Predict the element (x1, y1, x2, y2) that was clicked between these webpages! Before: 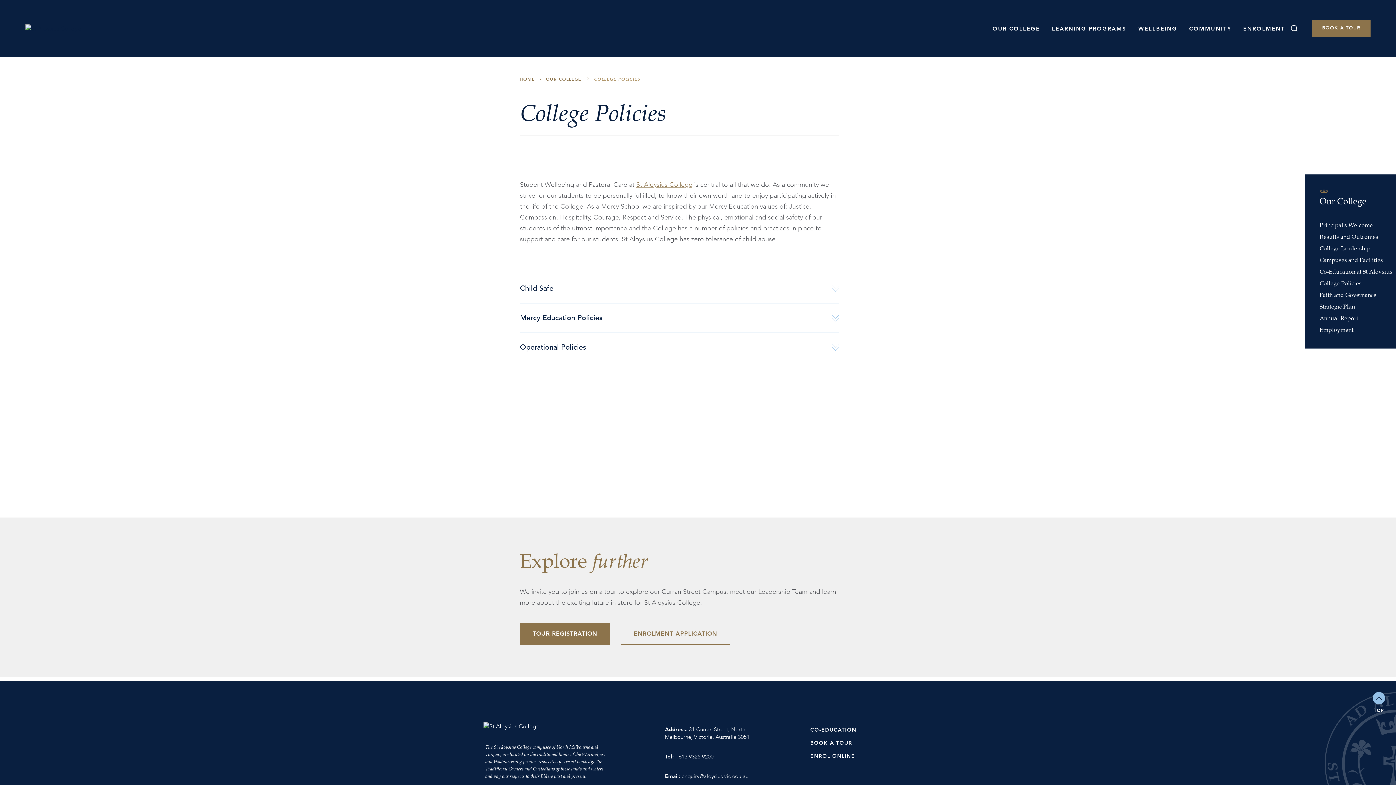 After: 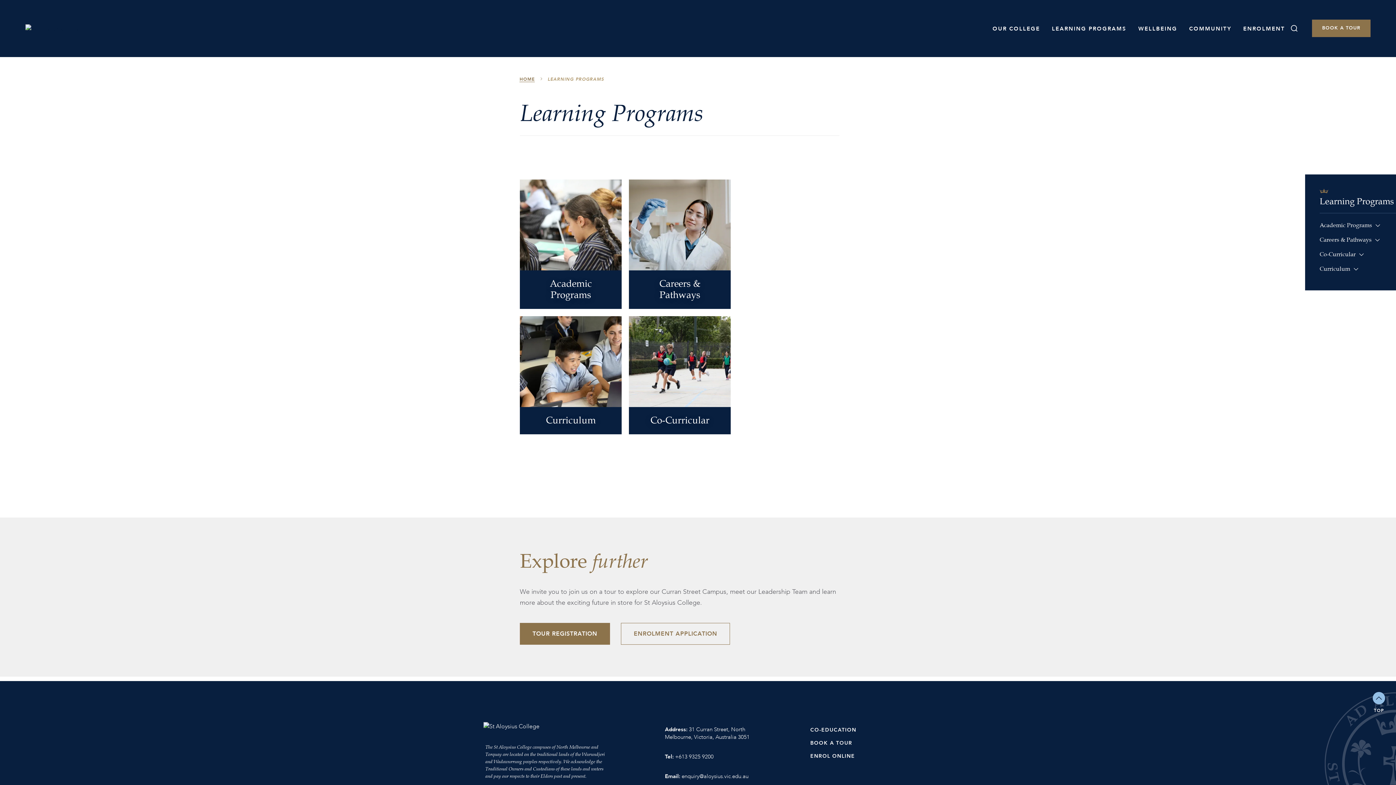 Action: bbox: (1048, 14, 1130, 42) label: LEARNING PROGRAMS